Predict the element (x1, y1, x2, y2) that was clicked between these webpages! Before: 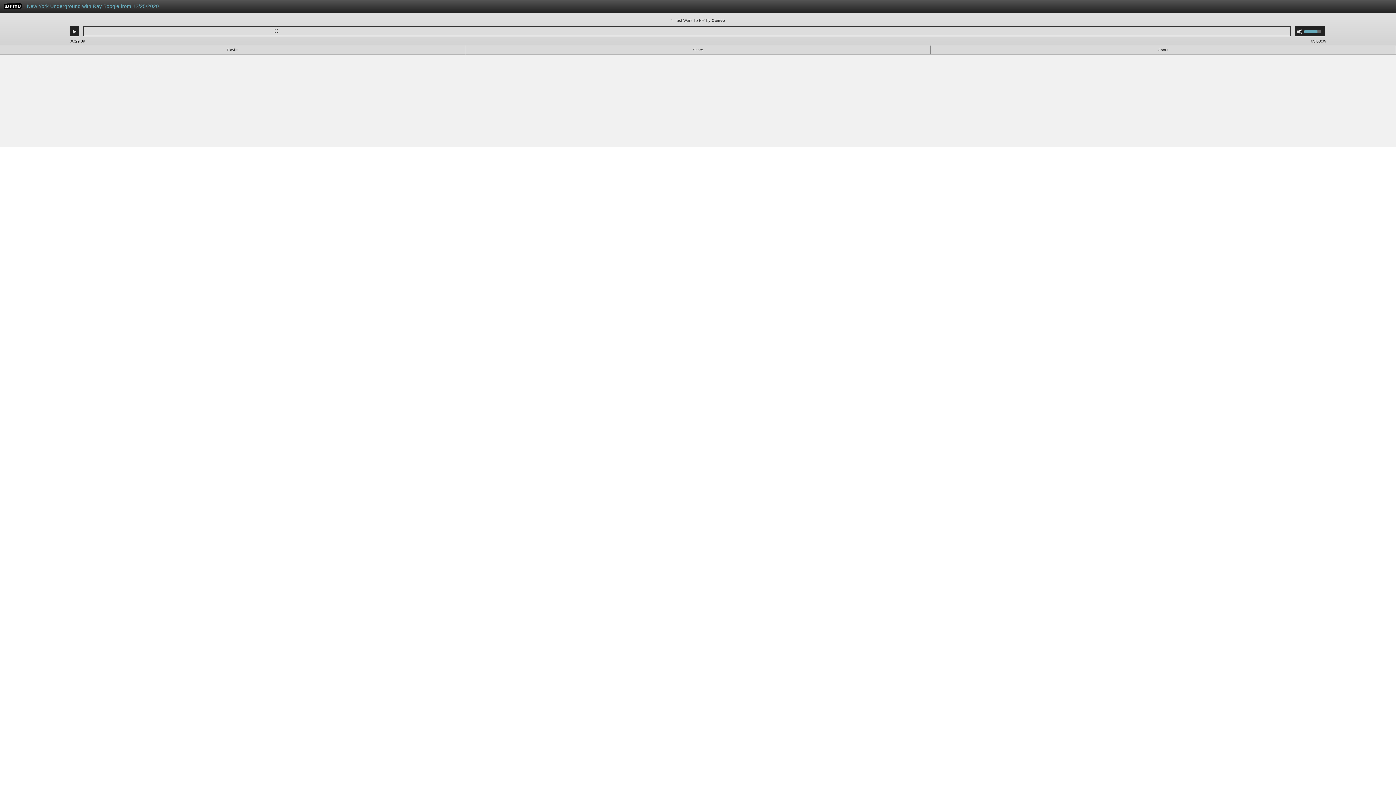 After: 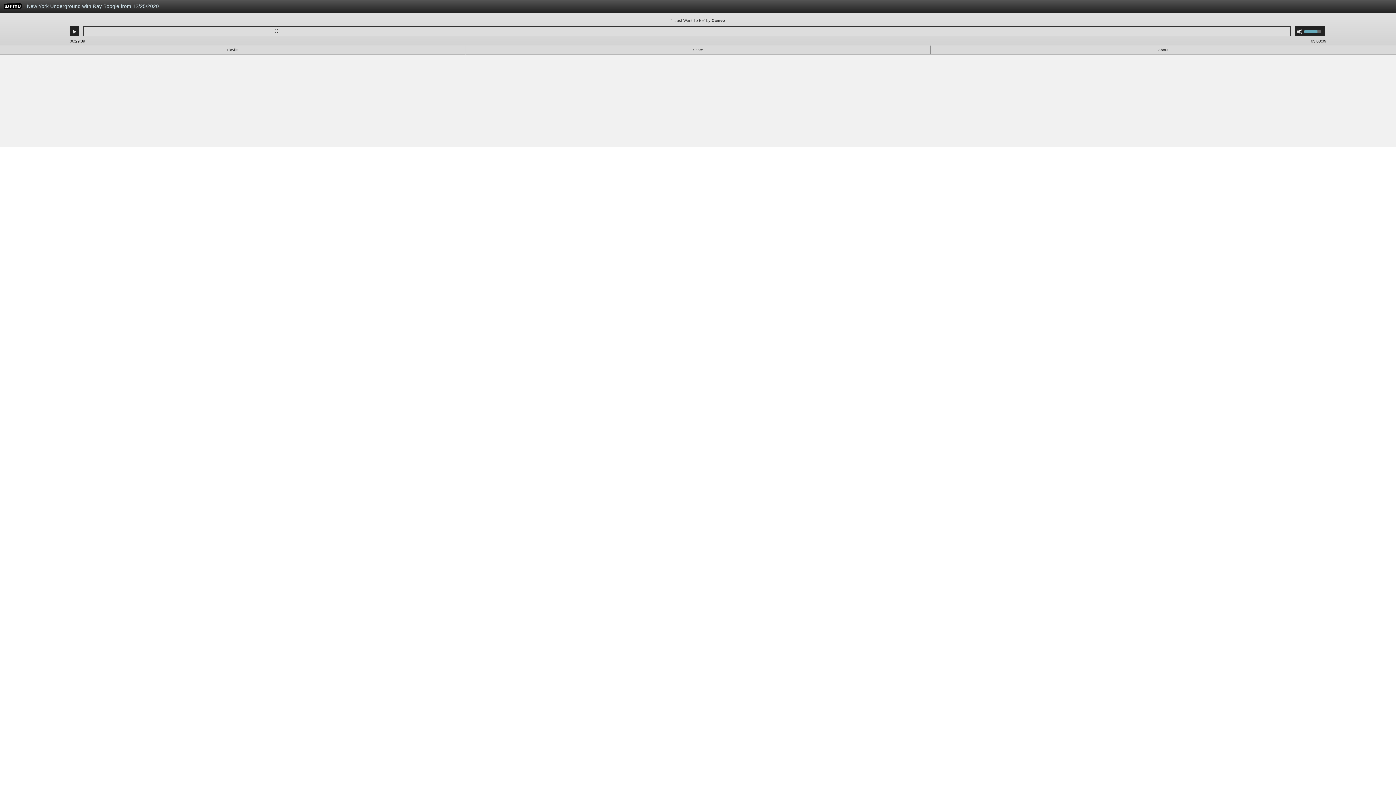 Action: bbox: (23, 0, 995, 16) label: New York Underground with Ray Boogie from 12/25/2020